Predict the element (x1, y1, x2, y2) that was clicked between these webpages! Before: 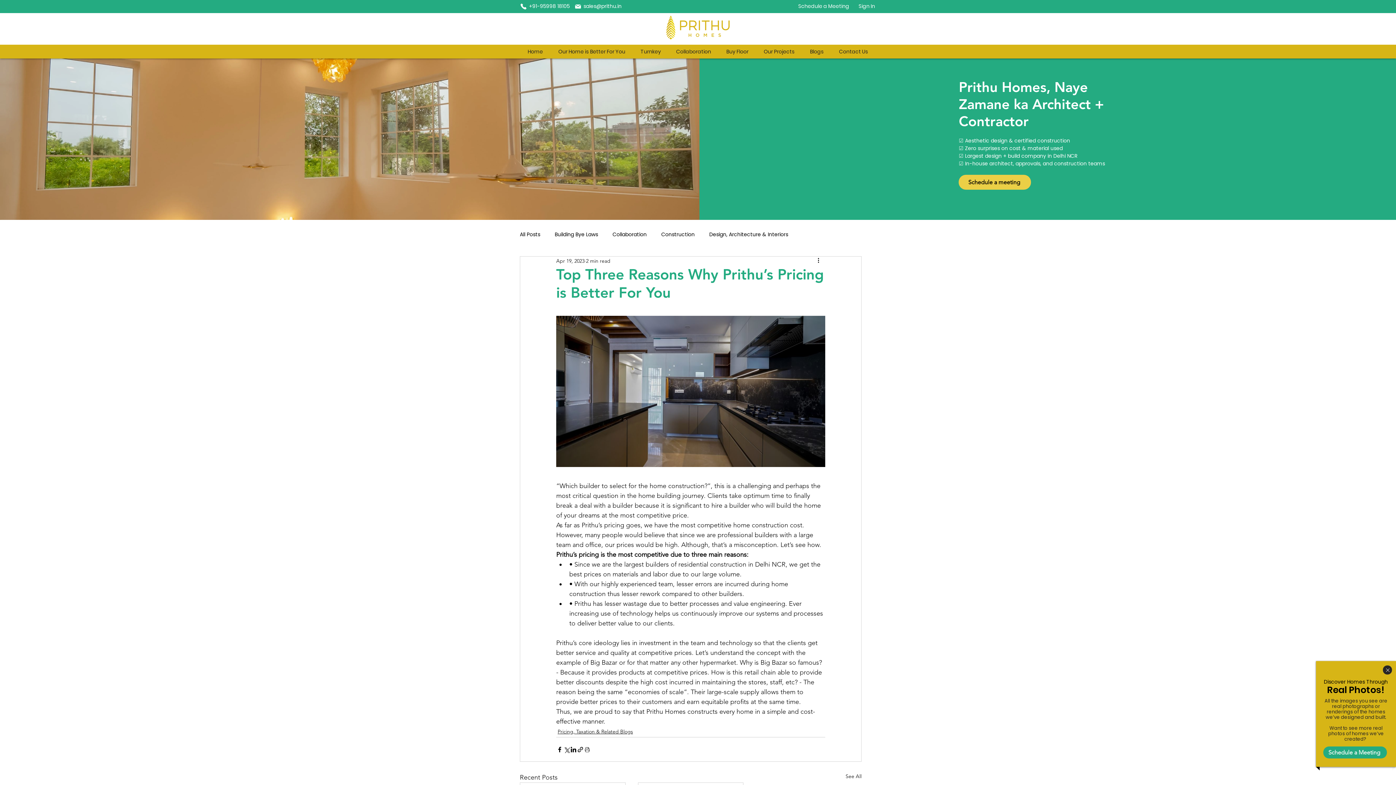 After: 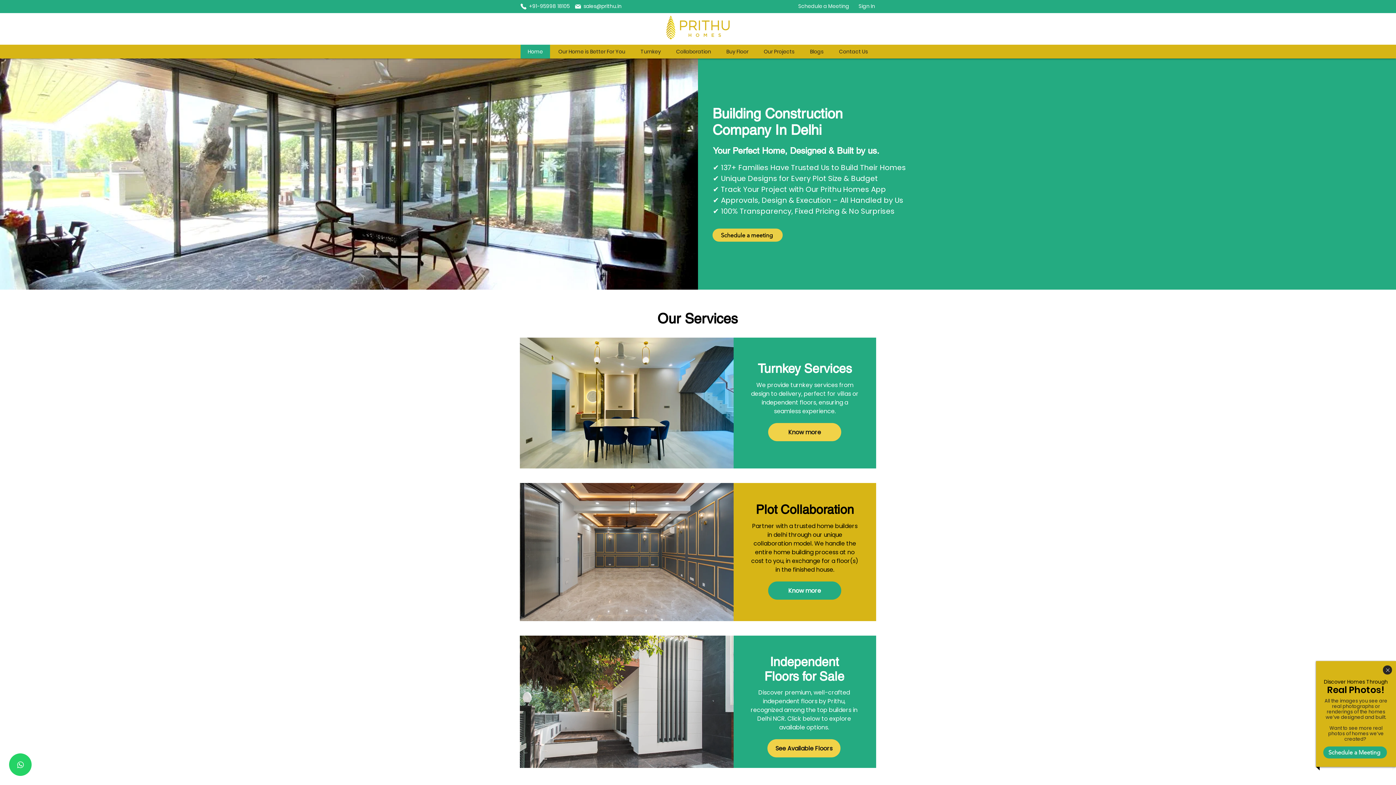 Action: label: Home bbox: (520, 44, 550, 58)